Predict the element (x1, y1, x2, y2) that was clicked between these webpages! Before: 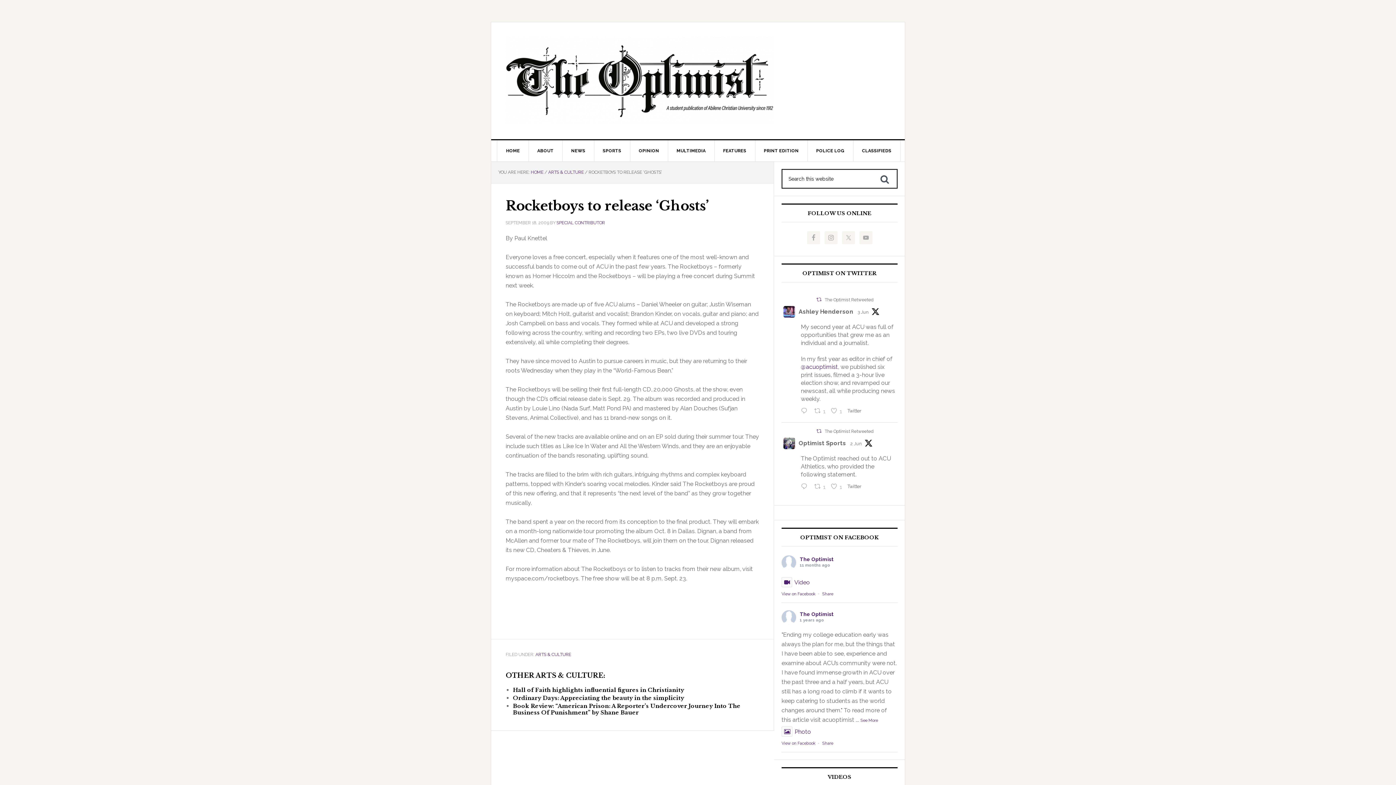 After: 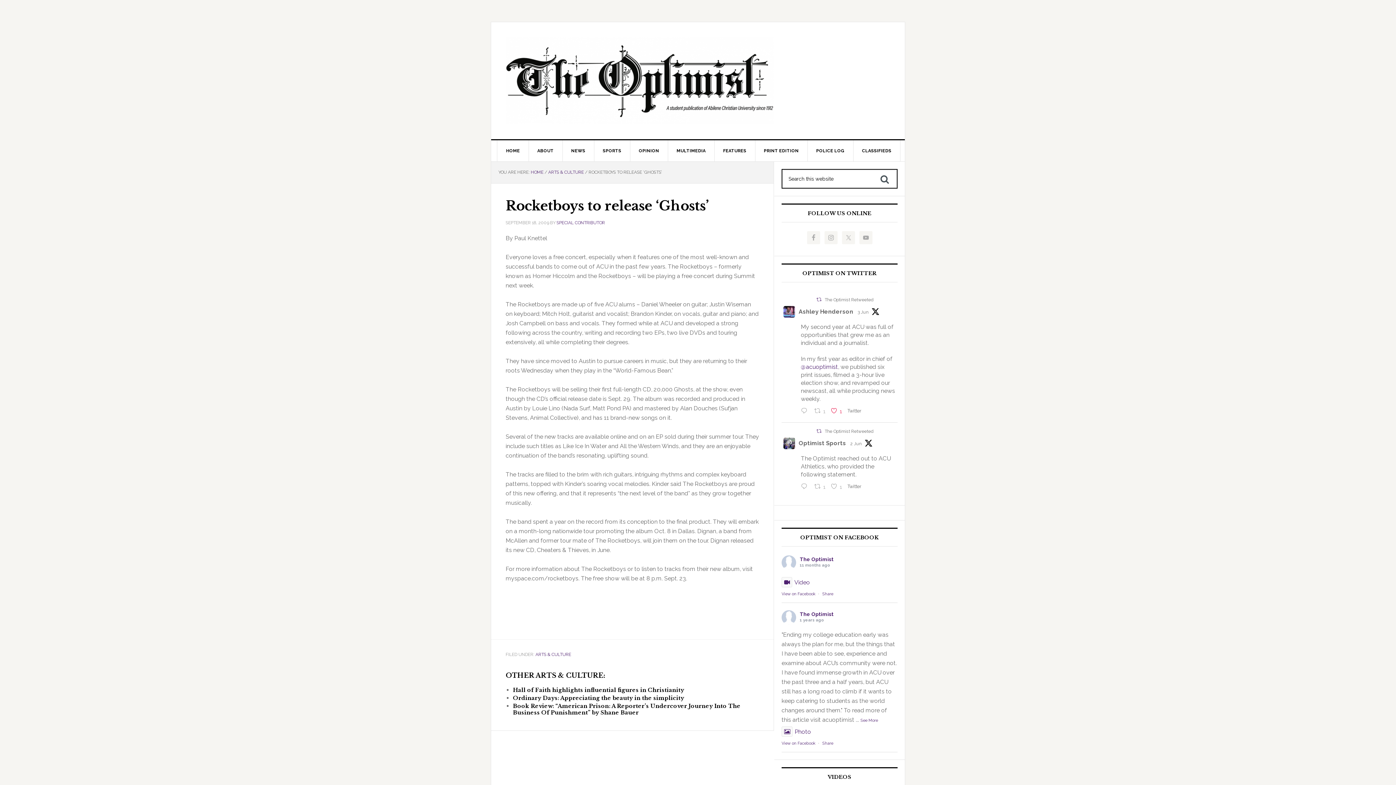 Action: label:  Like on Twitter 1929734328445178254
1 bbox: (829, 406, 845, 417)